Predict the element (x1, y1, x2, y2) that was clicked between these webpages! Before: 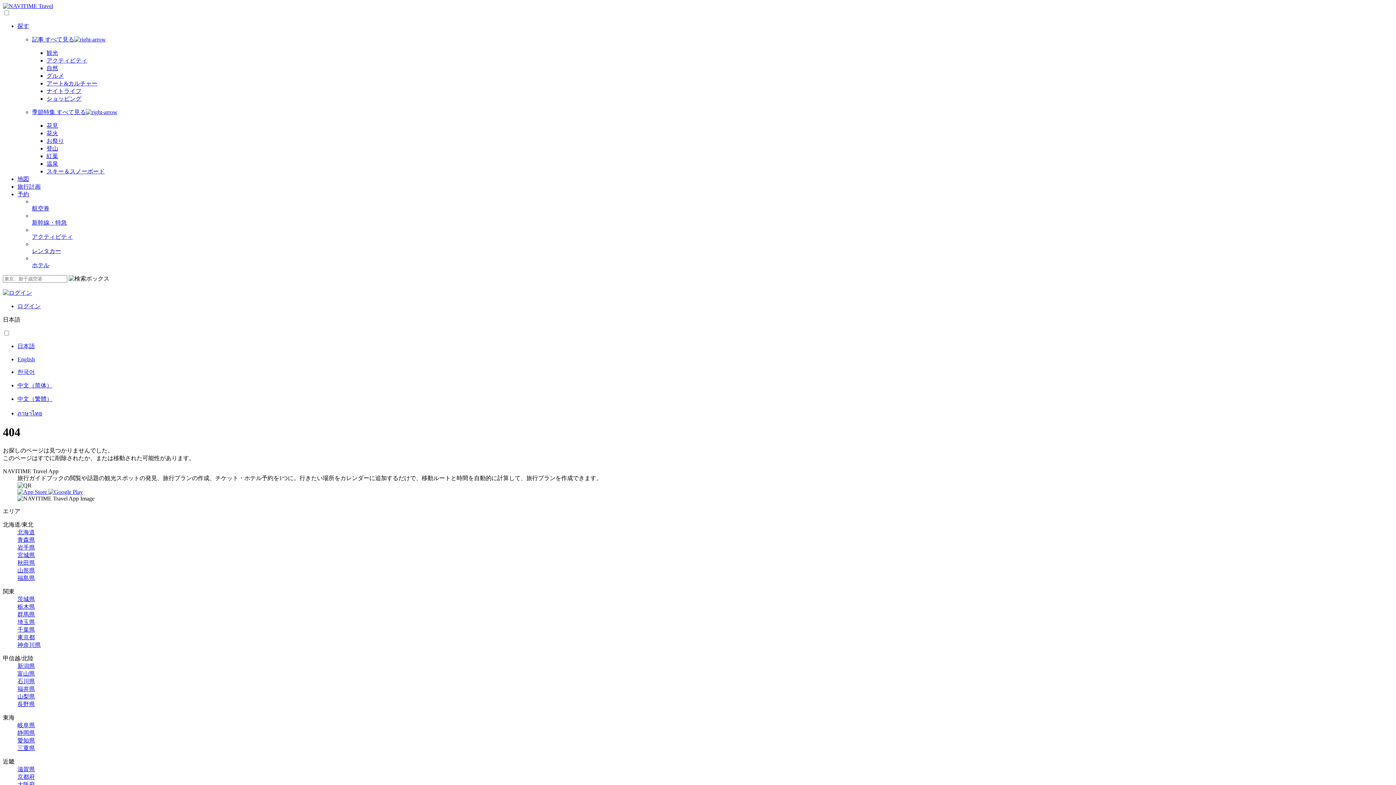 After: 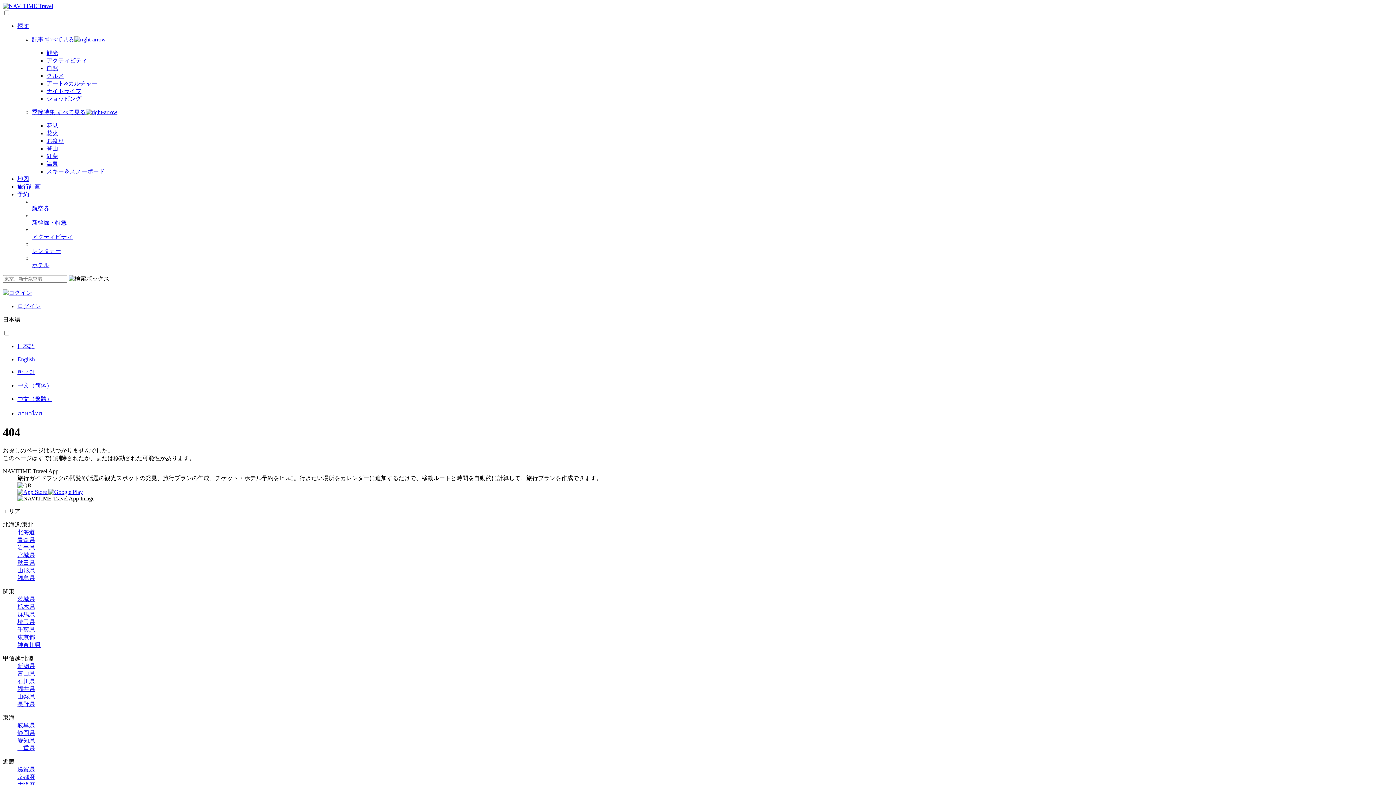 Action: label: グルメ bbox: (46, 72, 64, 78)